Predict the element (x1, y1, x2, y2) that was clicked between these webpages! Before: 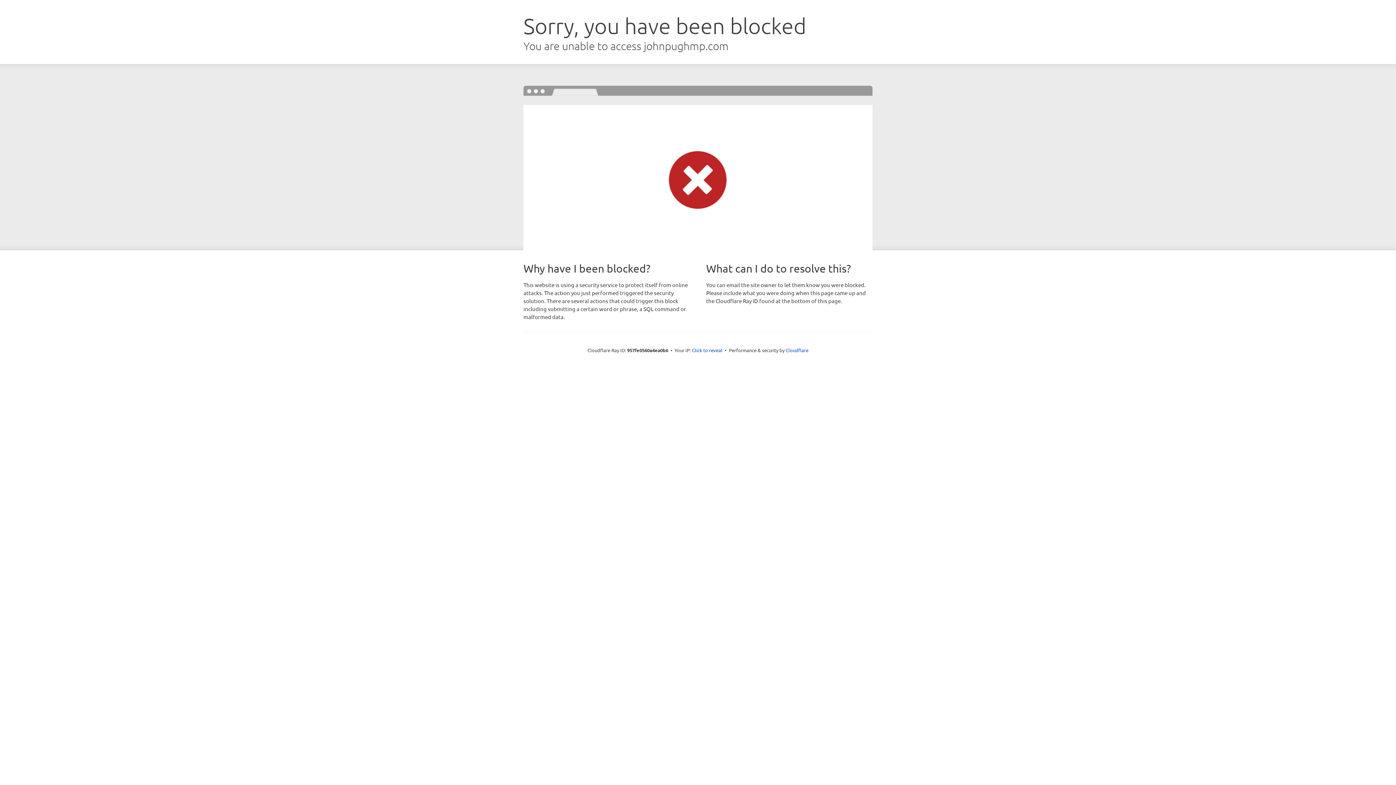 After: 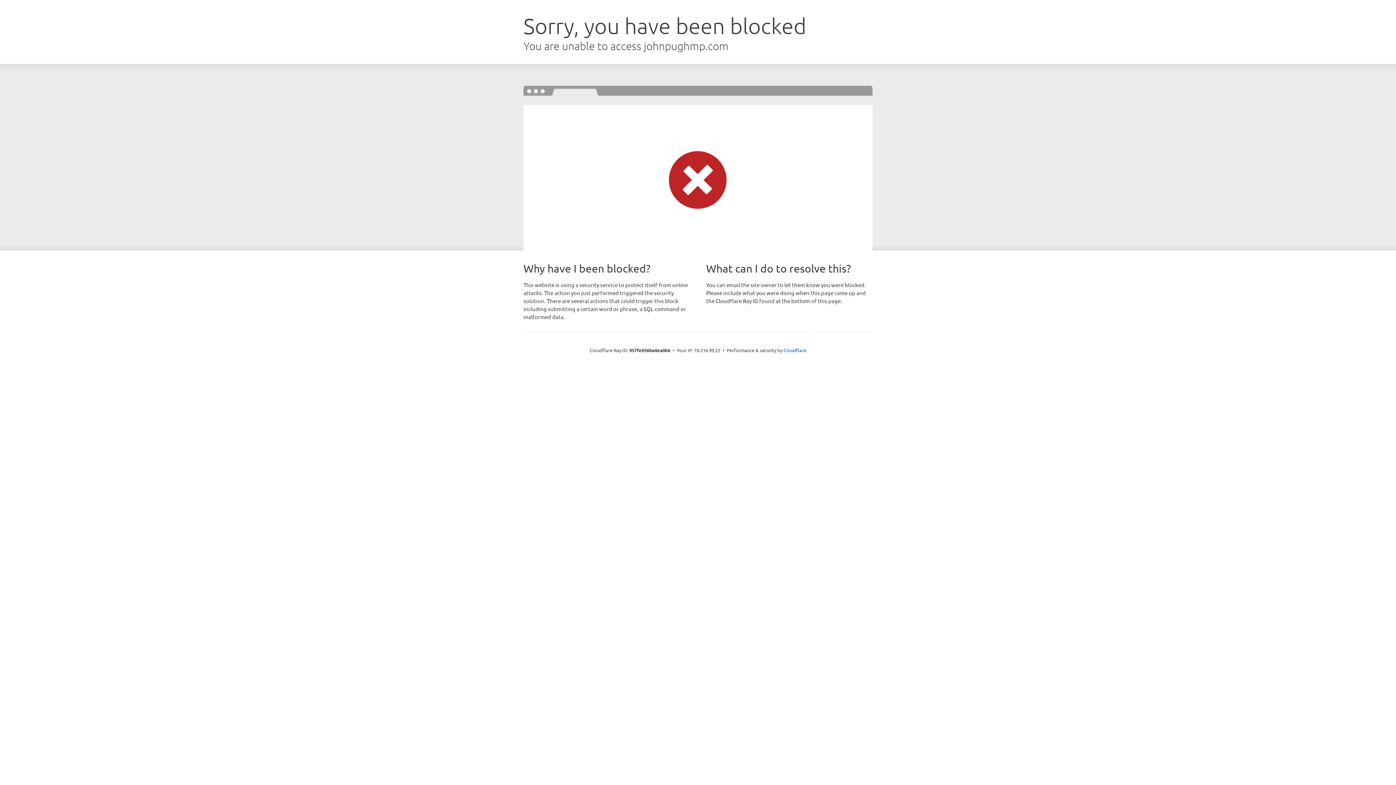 Action: label: Click to reveal bbox: (692, 346, 722, 353)